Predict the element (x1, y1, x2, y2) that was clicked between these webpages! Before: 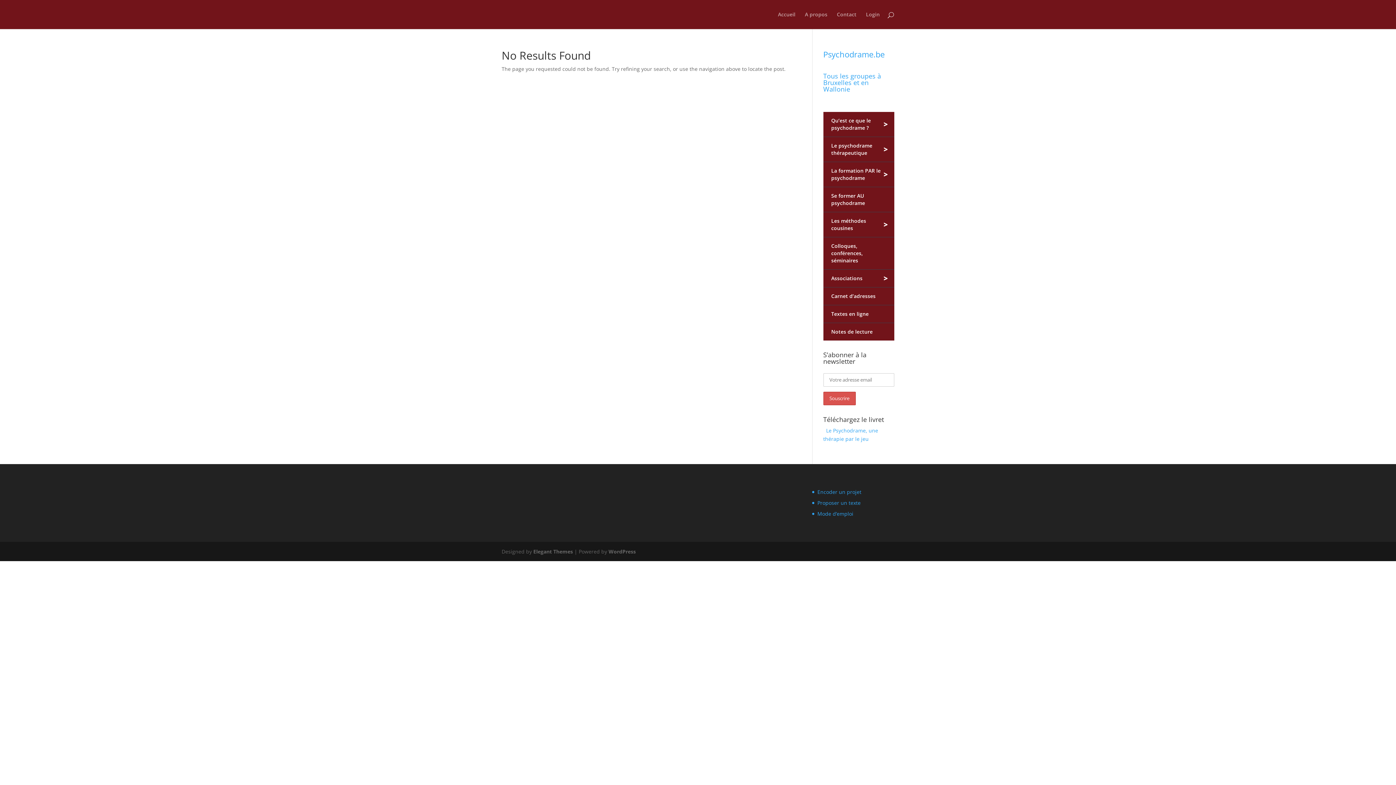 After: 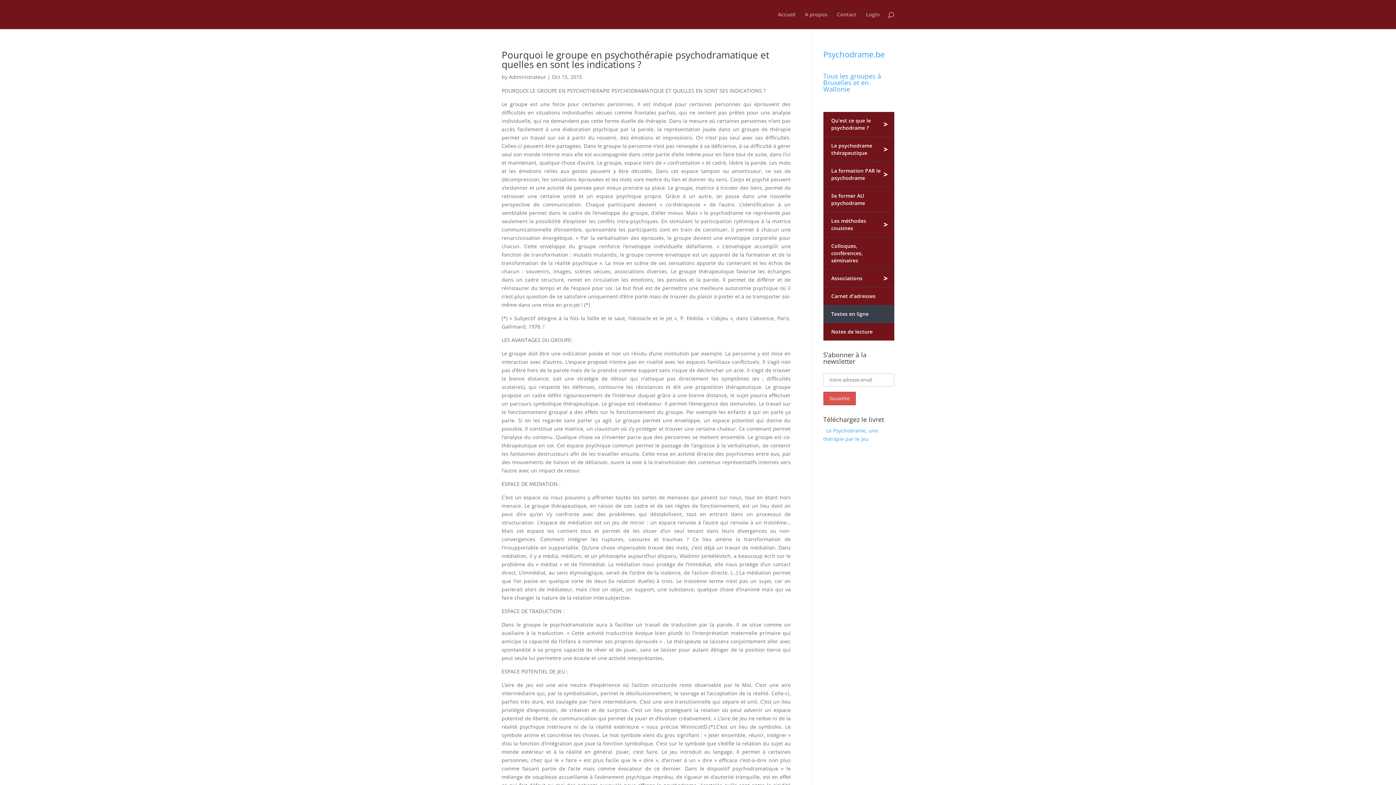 Action: label: Textes en ligne bbox: (823, 305, 894, 323)